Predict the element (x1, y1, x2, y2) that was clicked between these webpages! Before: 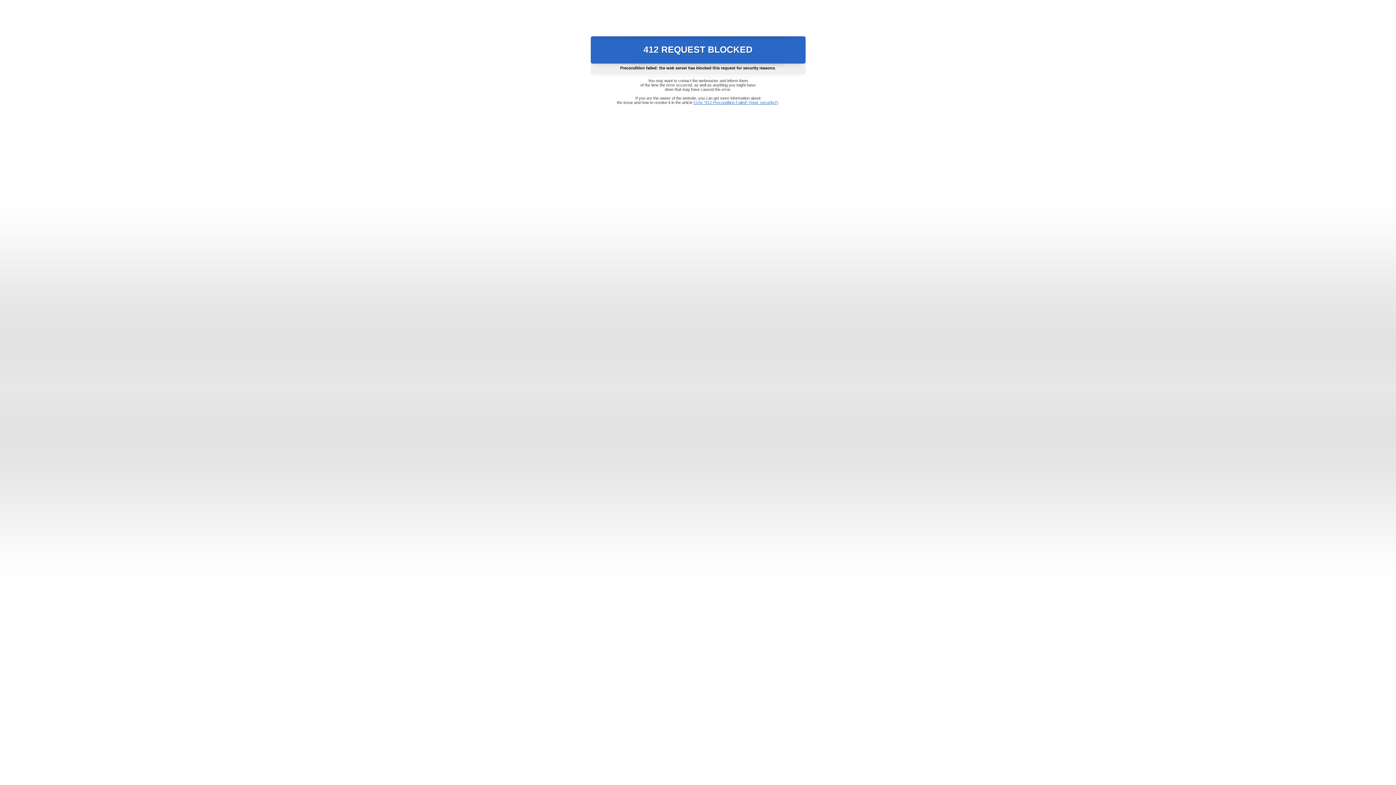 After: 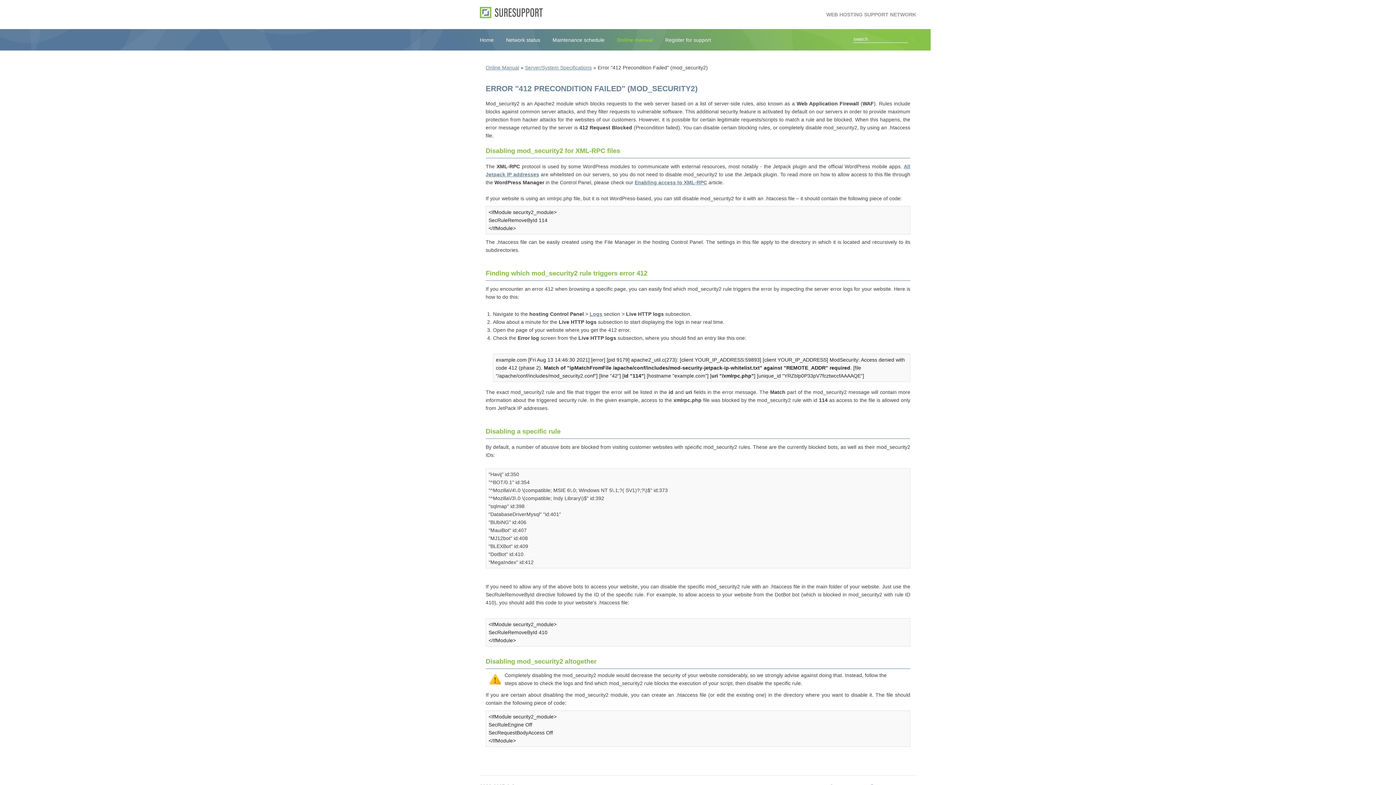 Action: label: Error "412 Precondition Failed" (mod_security2) bbox: (693, 100, 778, 104)